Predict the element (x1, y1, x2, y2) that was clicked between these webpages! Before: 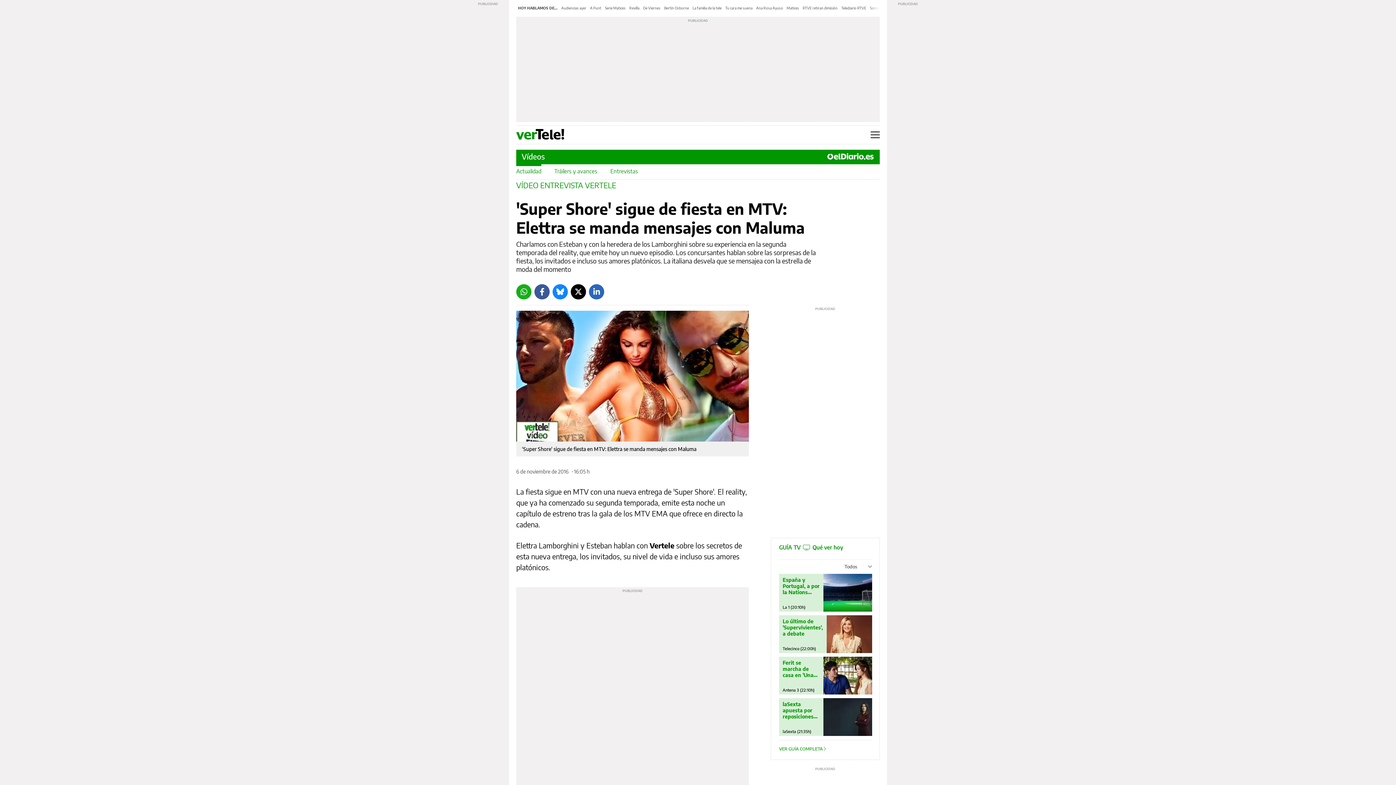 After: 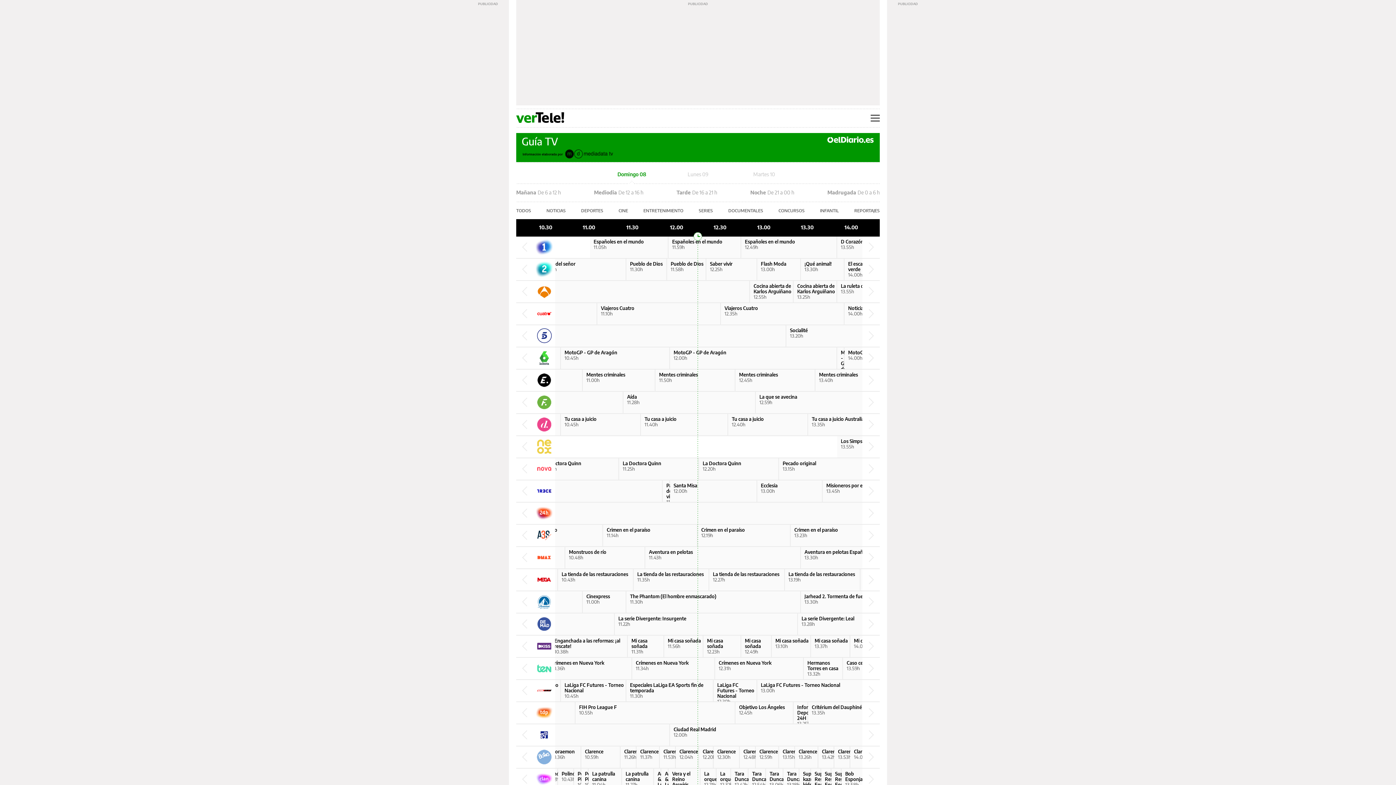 Action: bbox: (779, 544, 843, 550) label: GUÍA TV  Qué ver hoy